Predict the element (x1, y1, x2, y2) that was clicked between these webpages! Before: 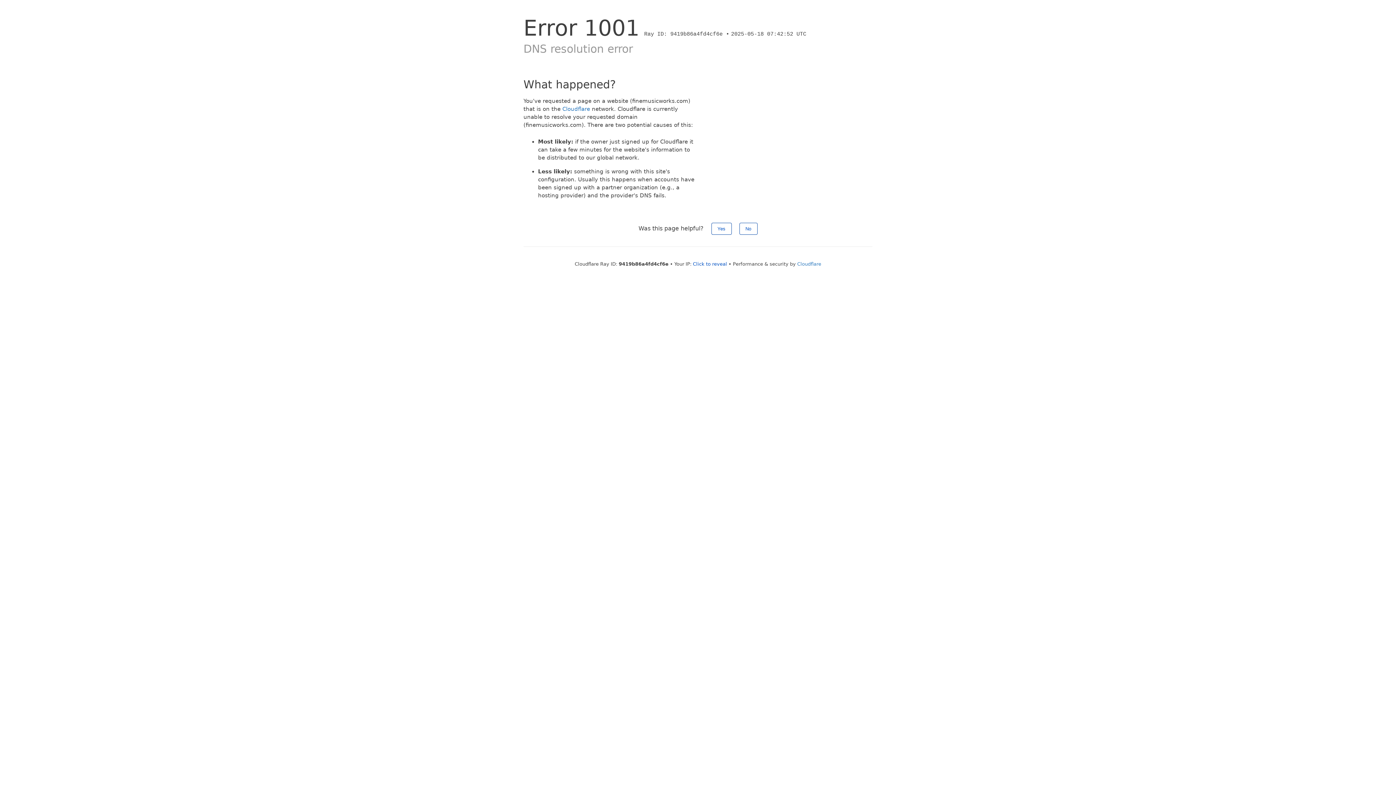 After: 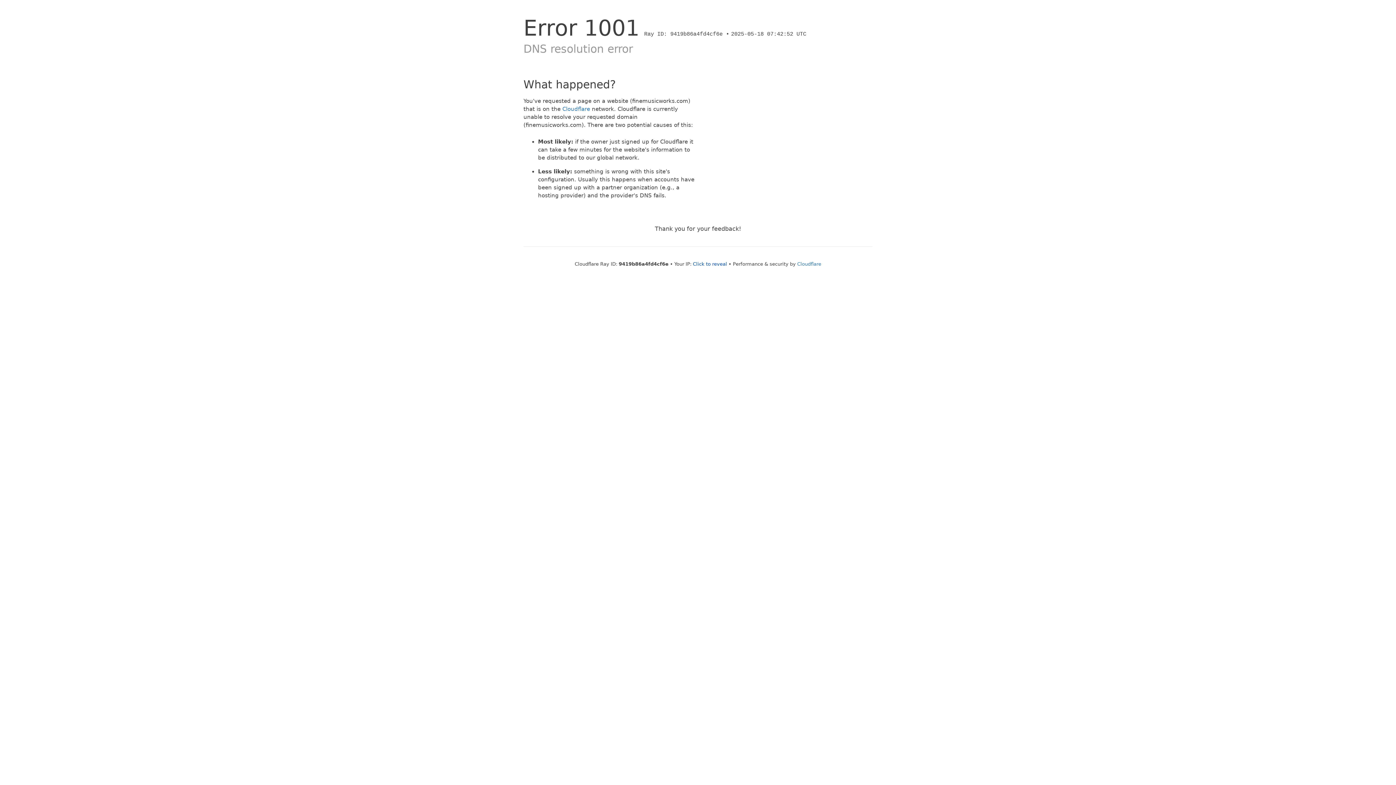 Action: label: Yes bbox: (711, 222, 731, 234)